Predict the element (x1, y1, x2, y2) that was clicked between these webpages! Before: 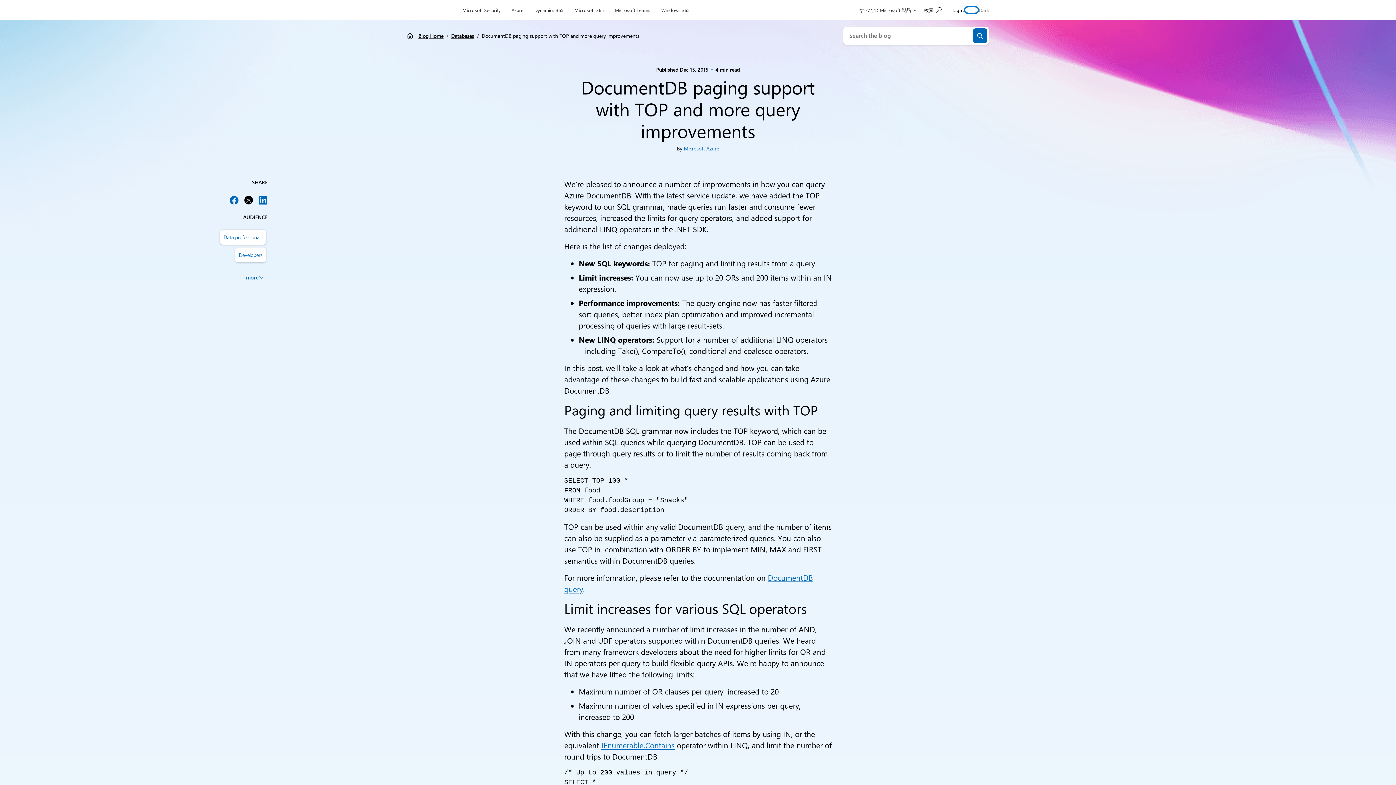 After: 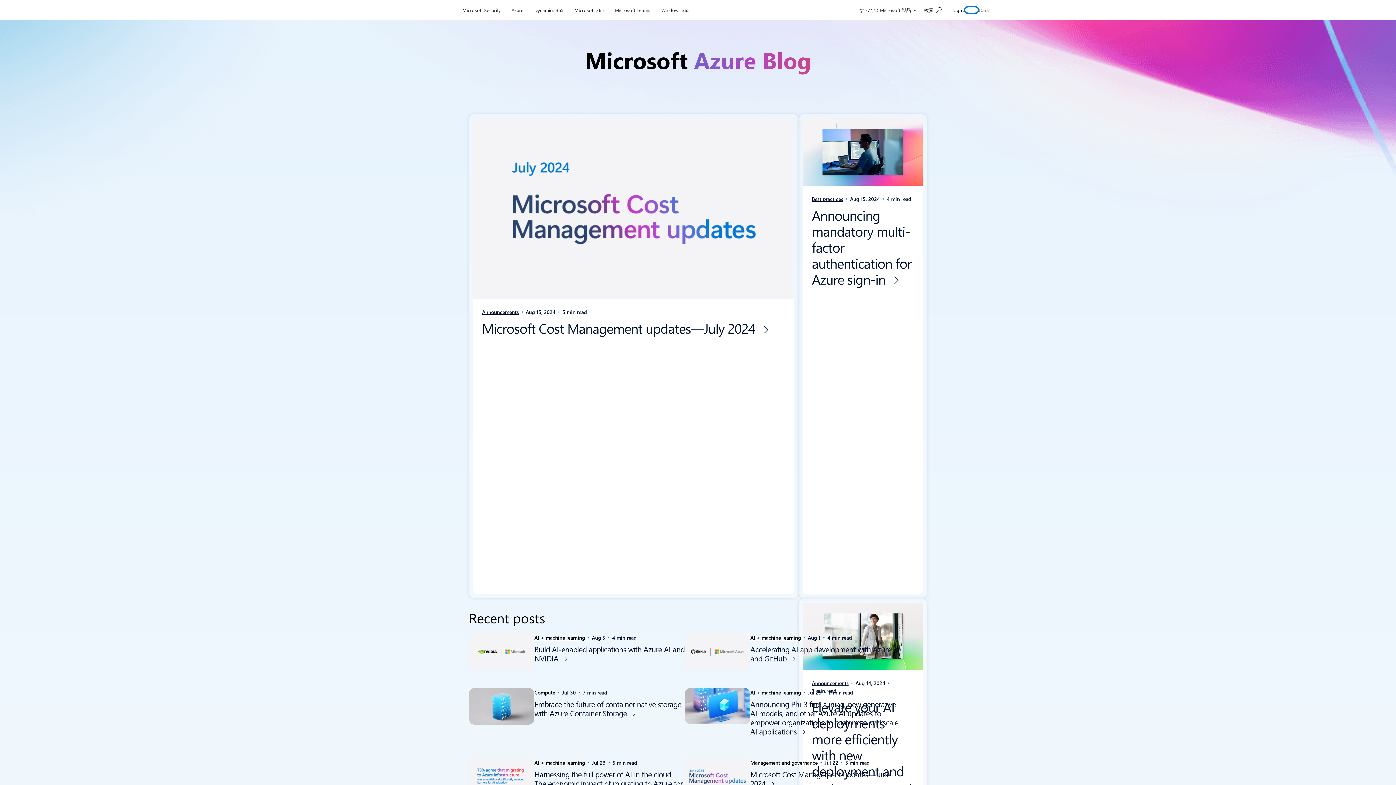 Action: label: Blog Home bbox: (418, 32, 443, 39)